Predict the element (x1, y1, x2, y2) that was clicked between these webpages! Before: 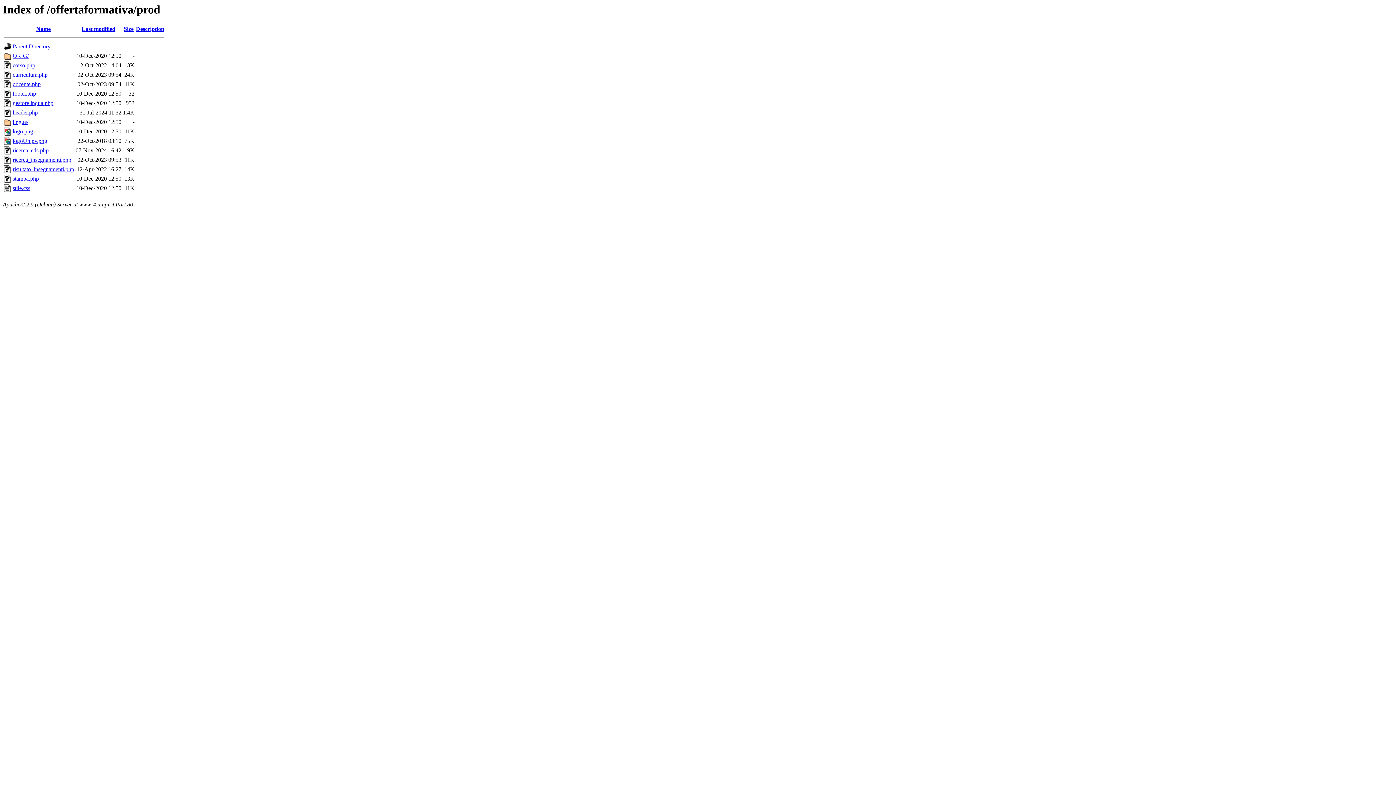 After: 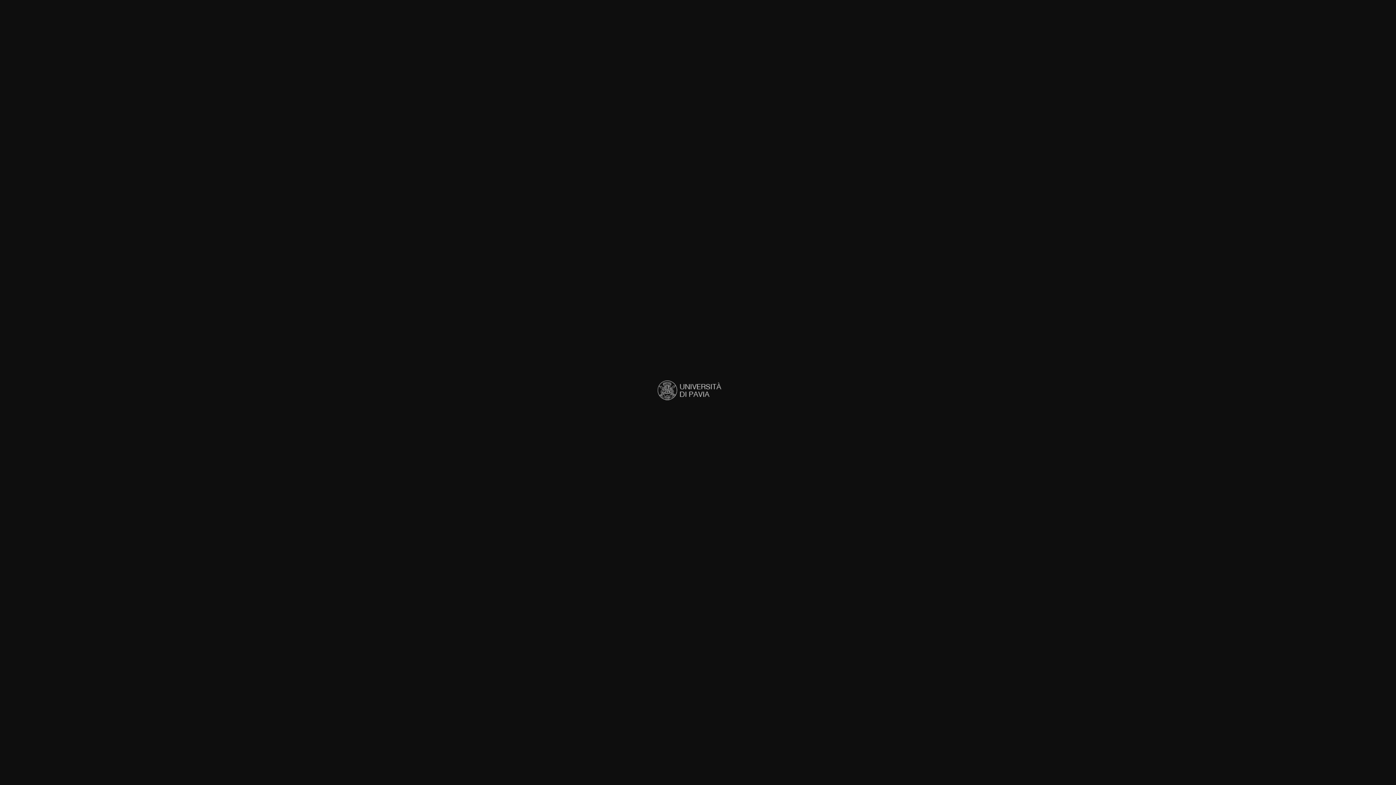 Action: label: logo.png bbox: (12, 128, 33, 134)